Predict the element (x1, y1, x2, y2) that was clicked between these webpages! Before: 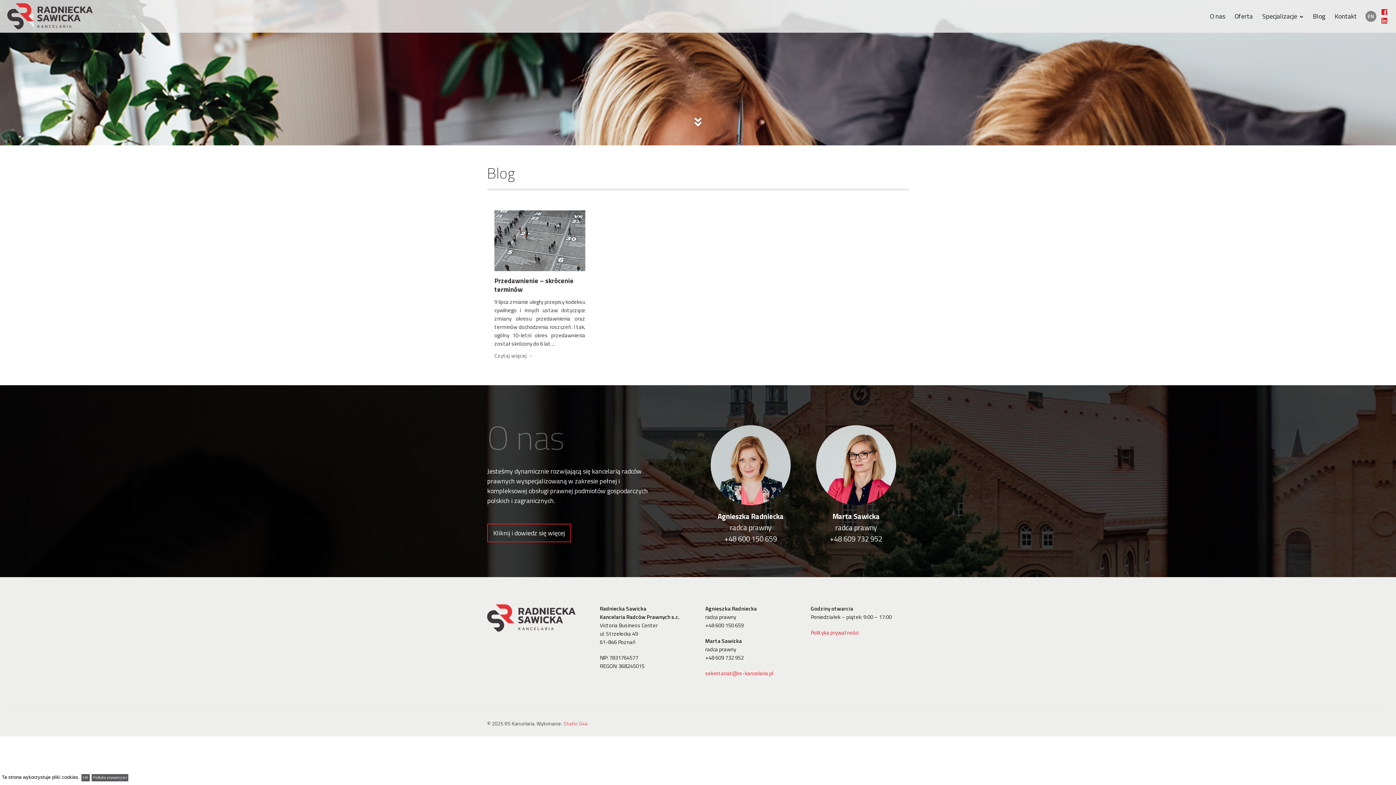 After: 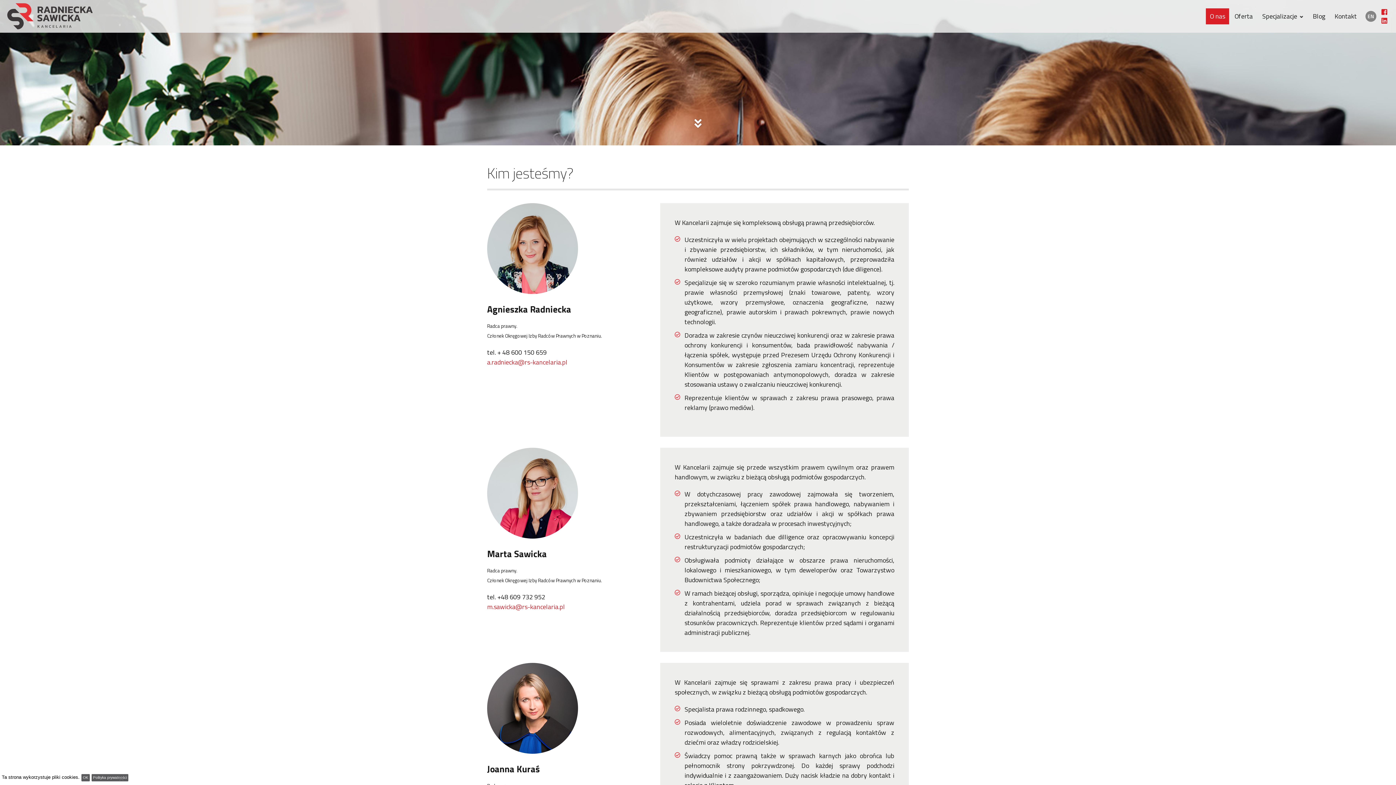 Action: label: O nas bbox: (1206, 8, 1229, 24)